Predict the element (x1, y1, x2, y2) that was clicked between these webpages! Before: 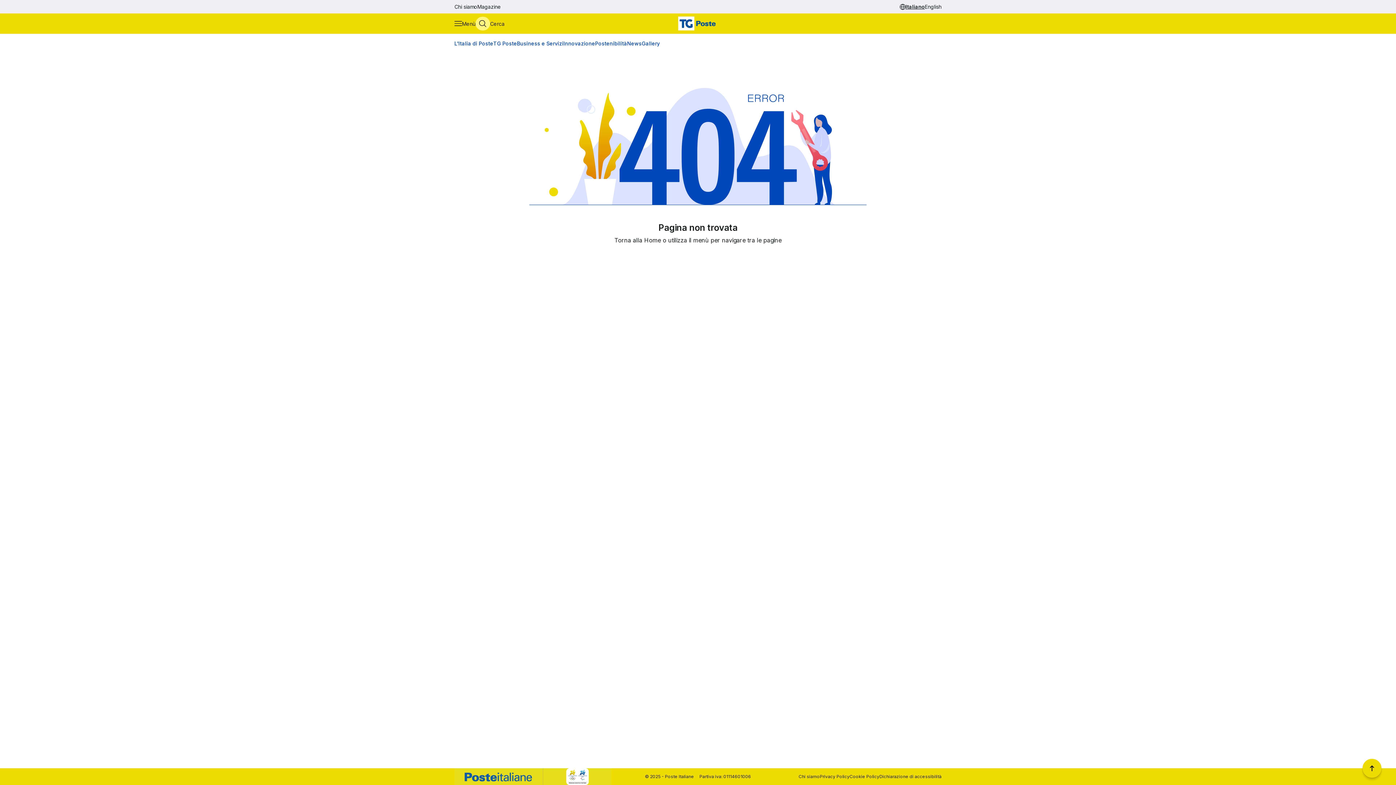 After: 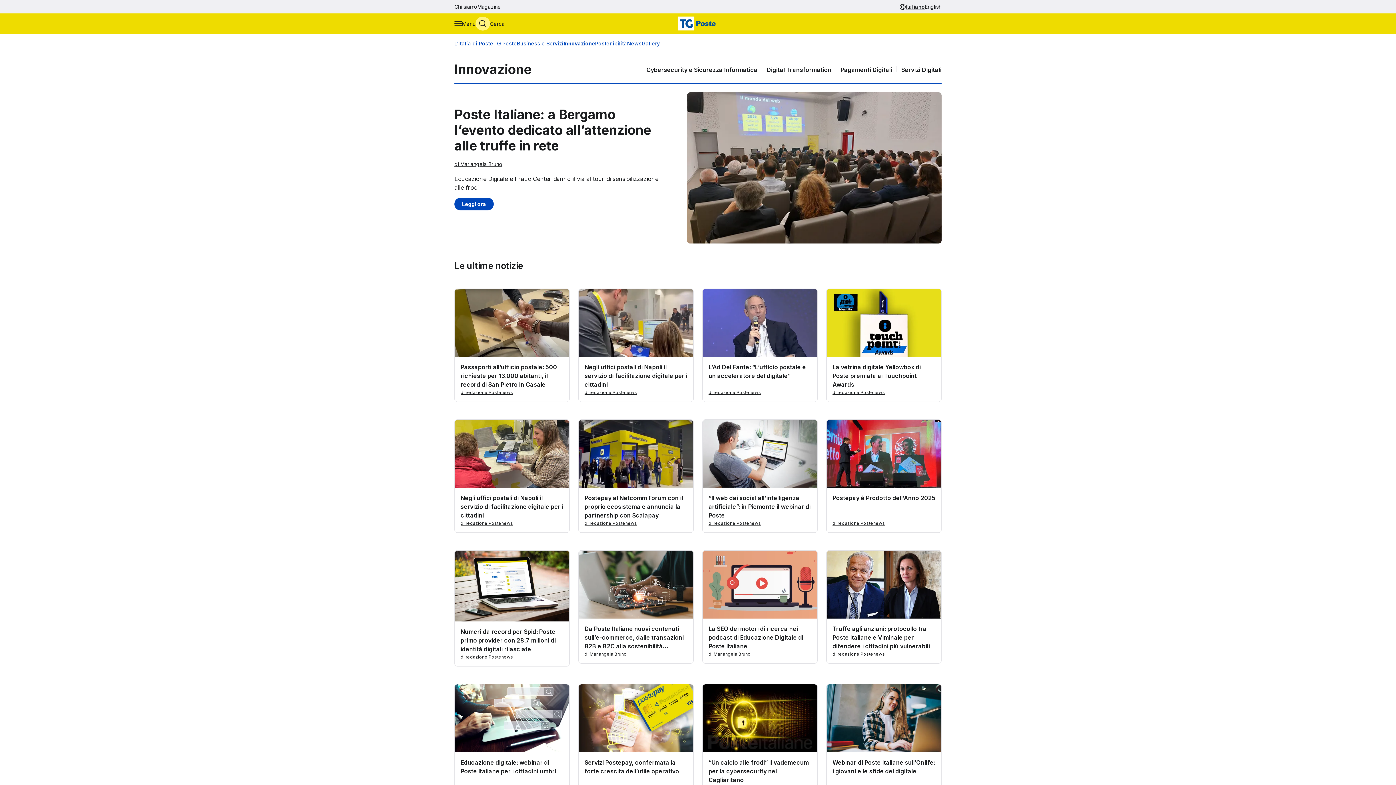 Action: label: Innovazione bbox: (563, 40, 595, 46)